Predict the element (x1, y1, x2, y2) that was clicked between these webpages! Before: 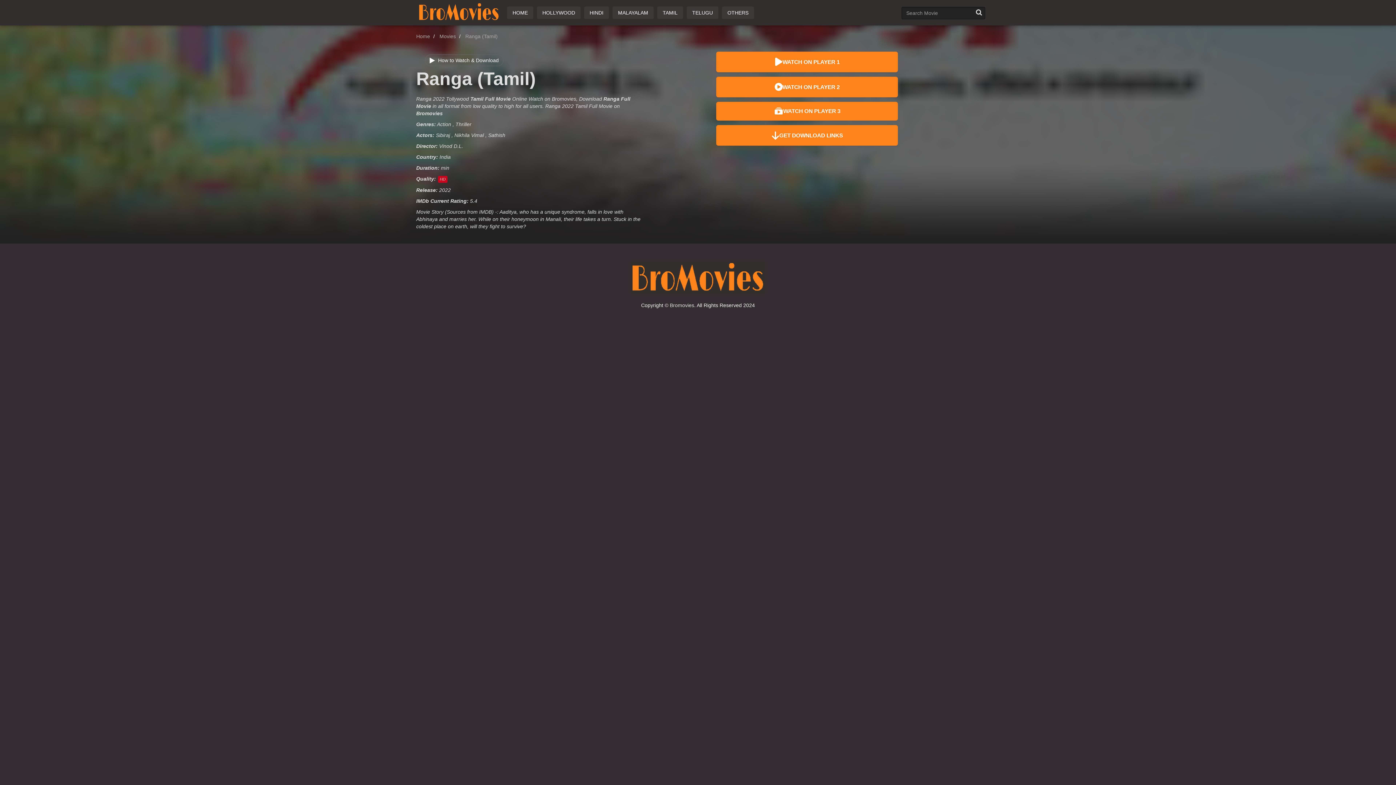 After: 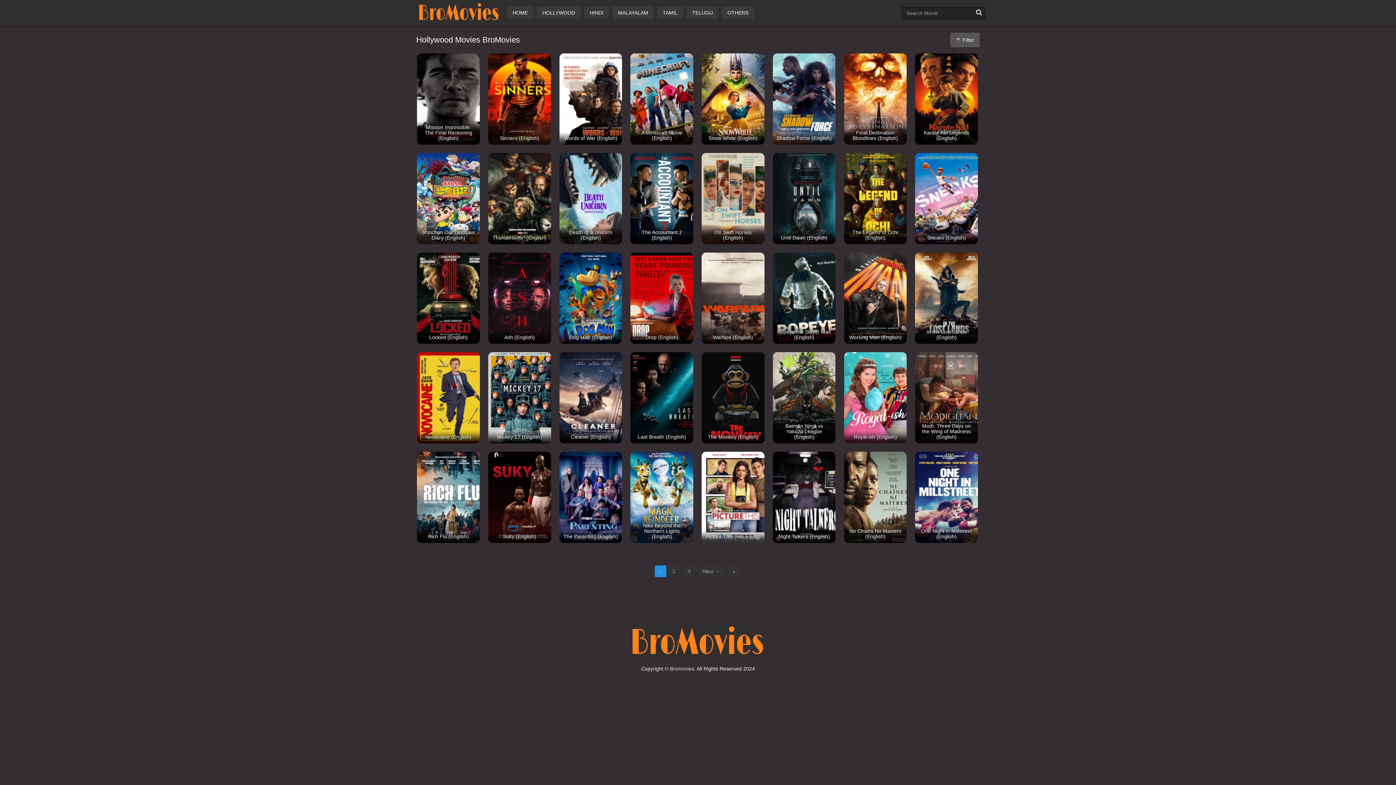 Action: label: HOLLYWOOD bbox: (537, 6, 580, 18)